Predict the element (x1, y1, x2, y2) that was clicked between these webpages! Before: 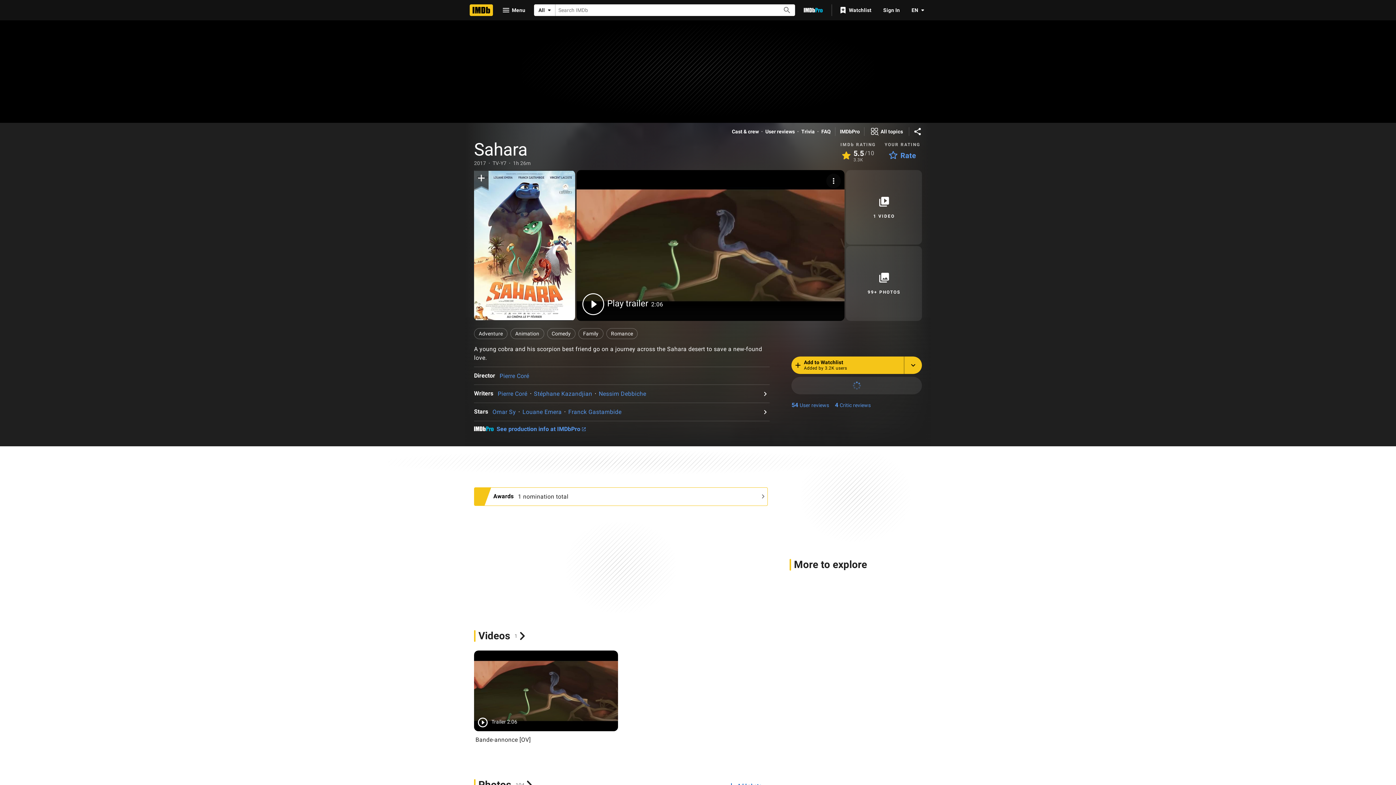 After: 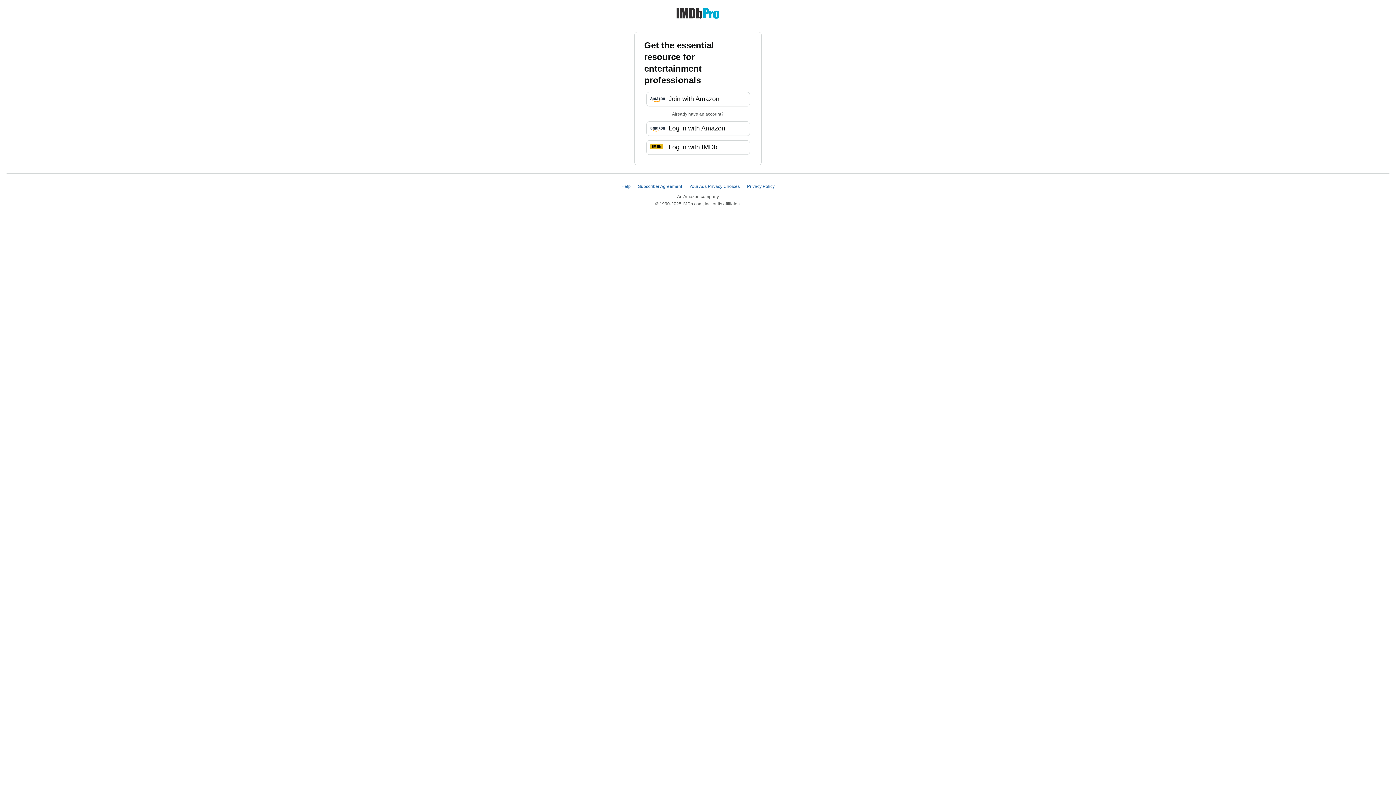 Action: label: Go To IMDb Pro bbox: (798, 3, 828, 16)